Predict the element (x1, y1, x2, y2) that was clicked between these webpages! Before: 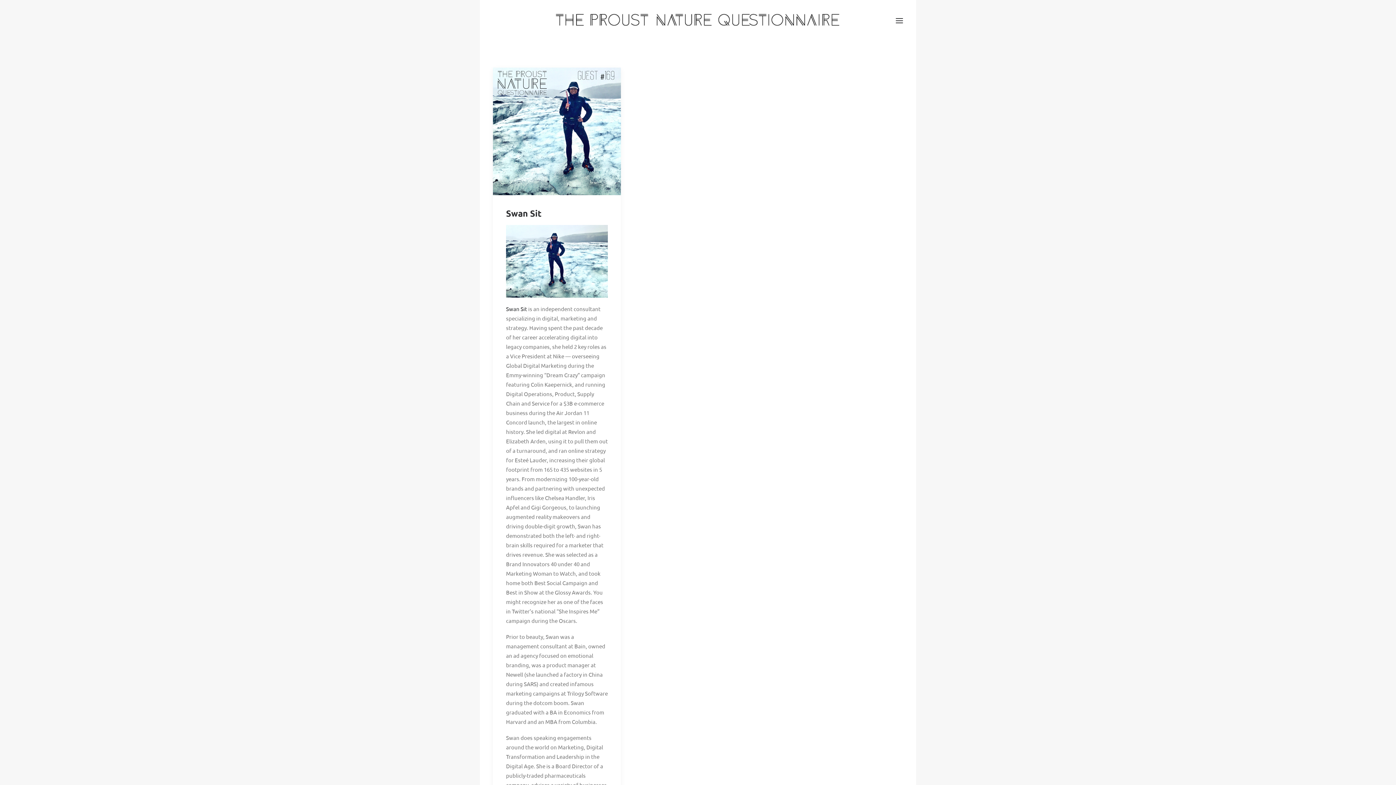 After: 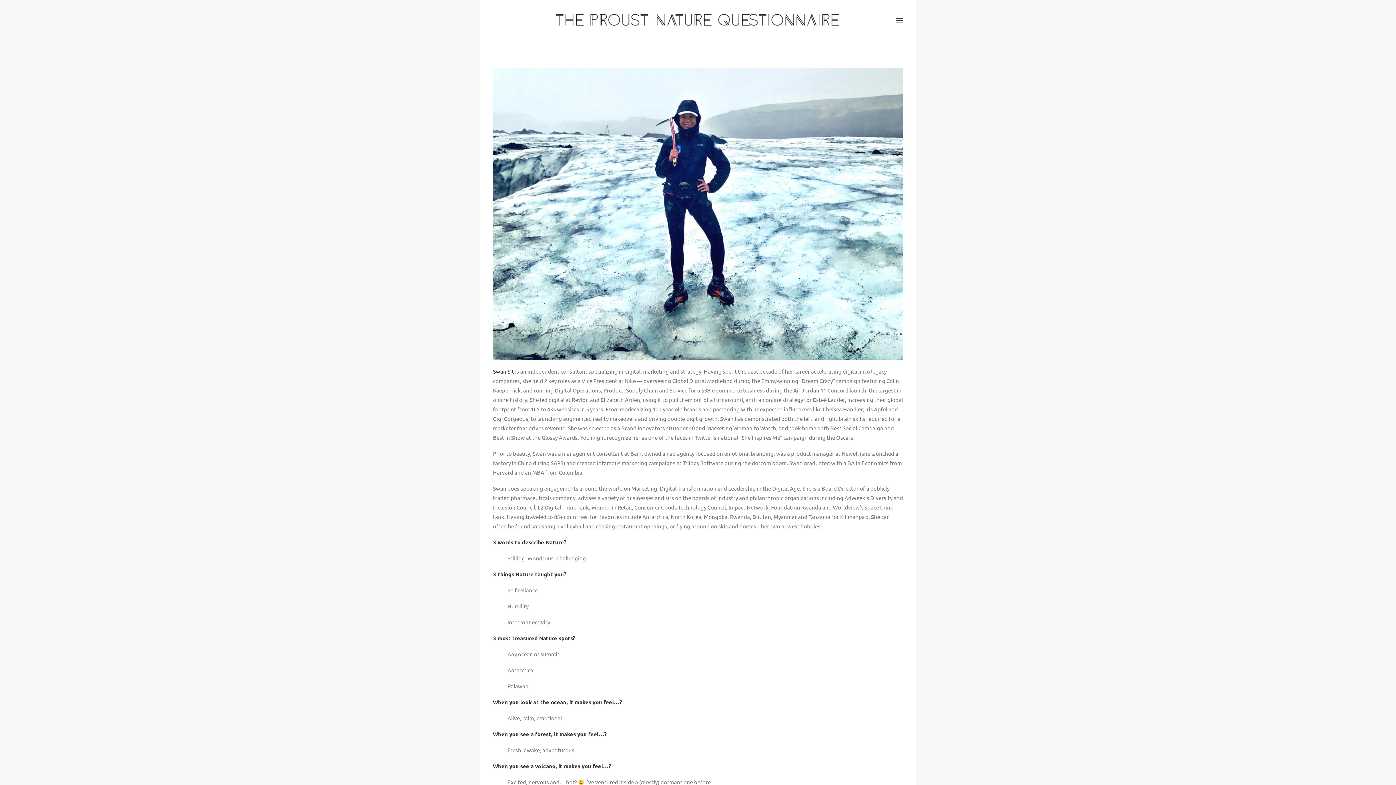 Action: bbox: (493, 67, 621, 195)